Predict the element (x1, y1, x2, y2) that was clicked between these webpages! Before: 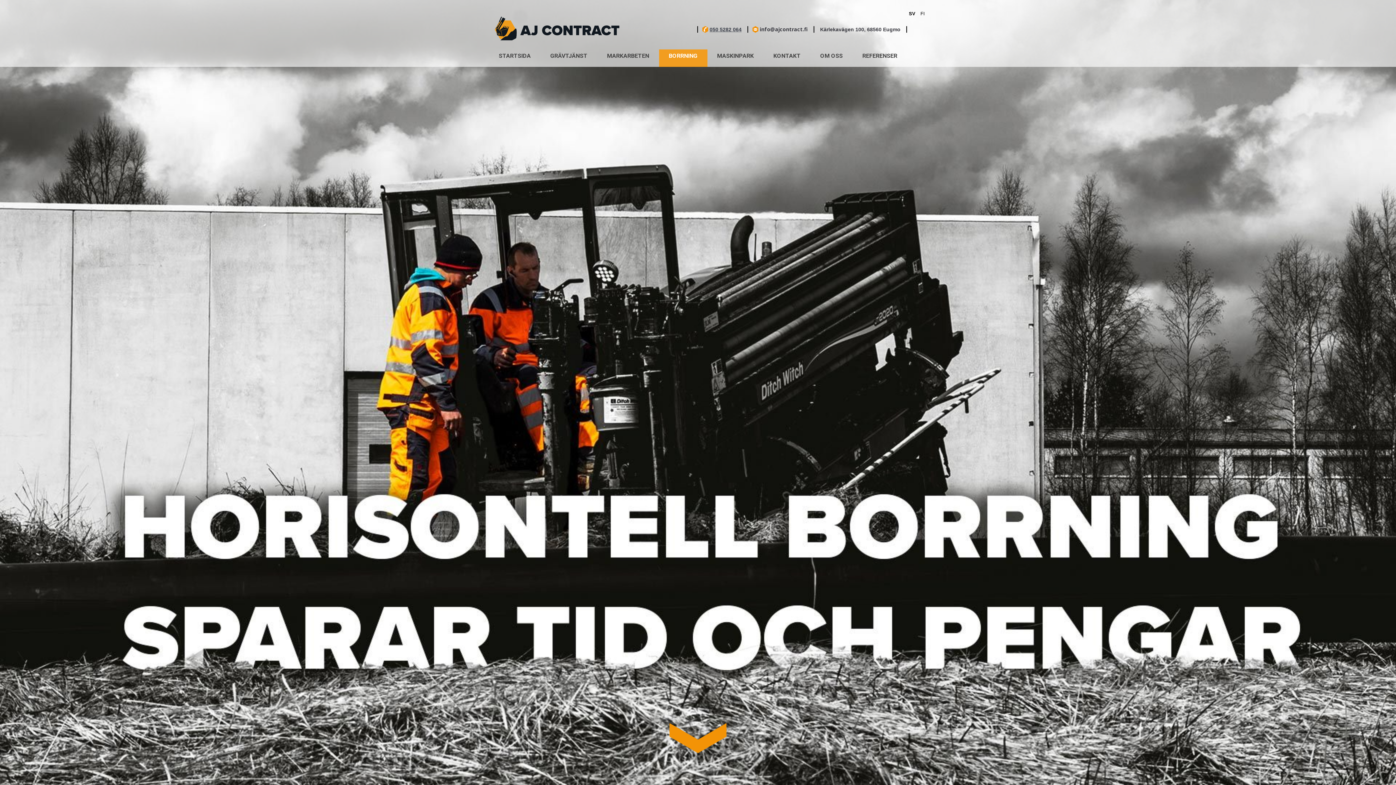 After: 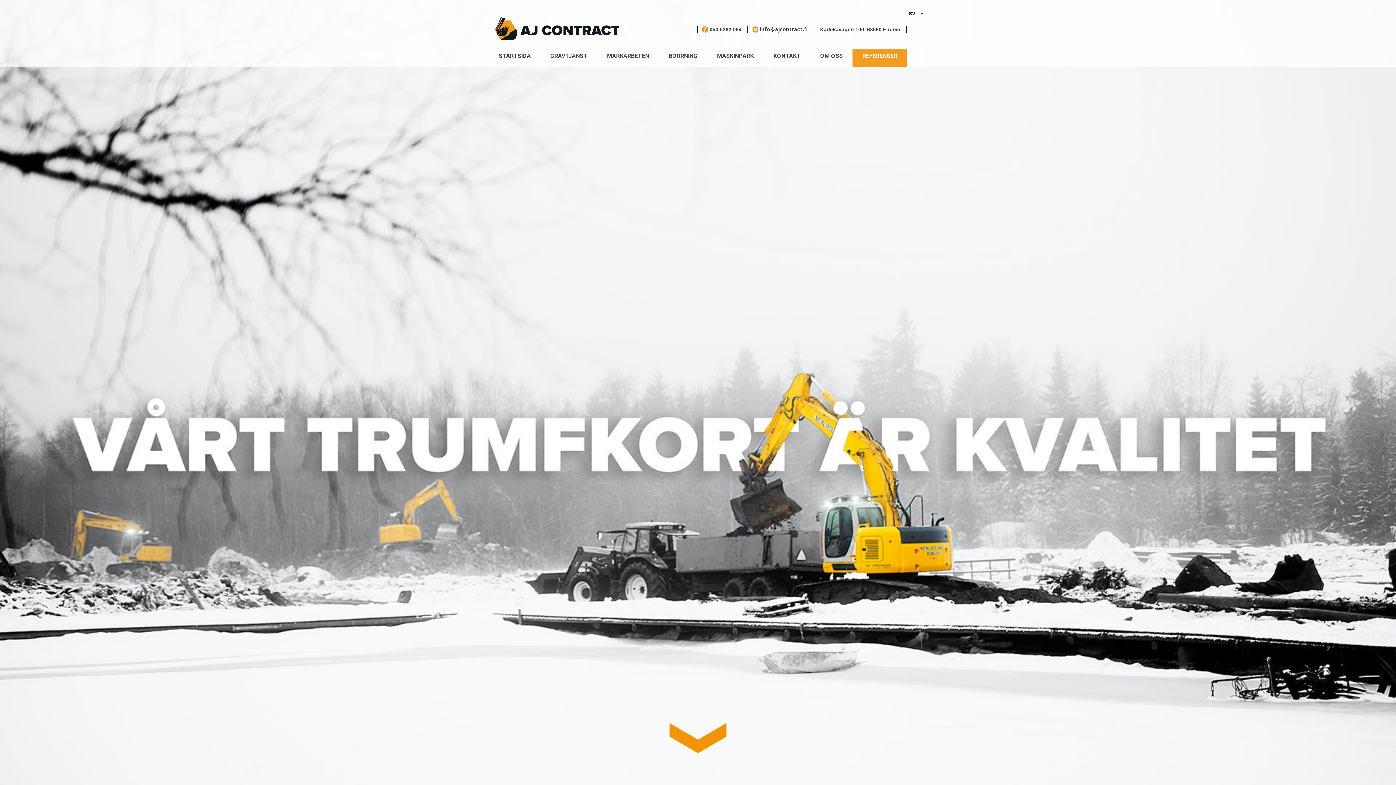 Action: bbox: (852, 49, 907, 66) label: REFERENSER